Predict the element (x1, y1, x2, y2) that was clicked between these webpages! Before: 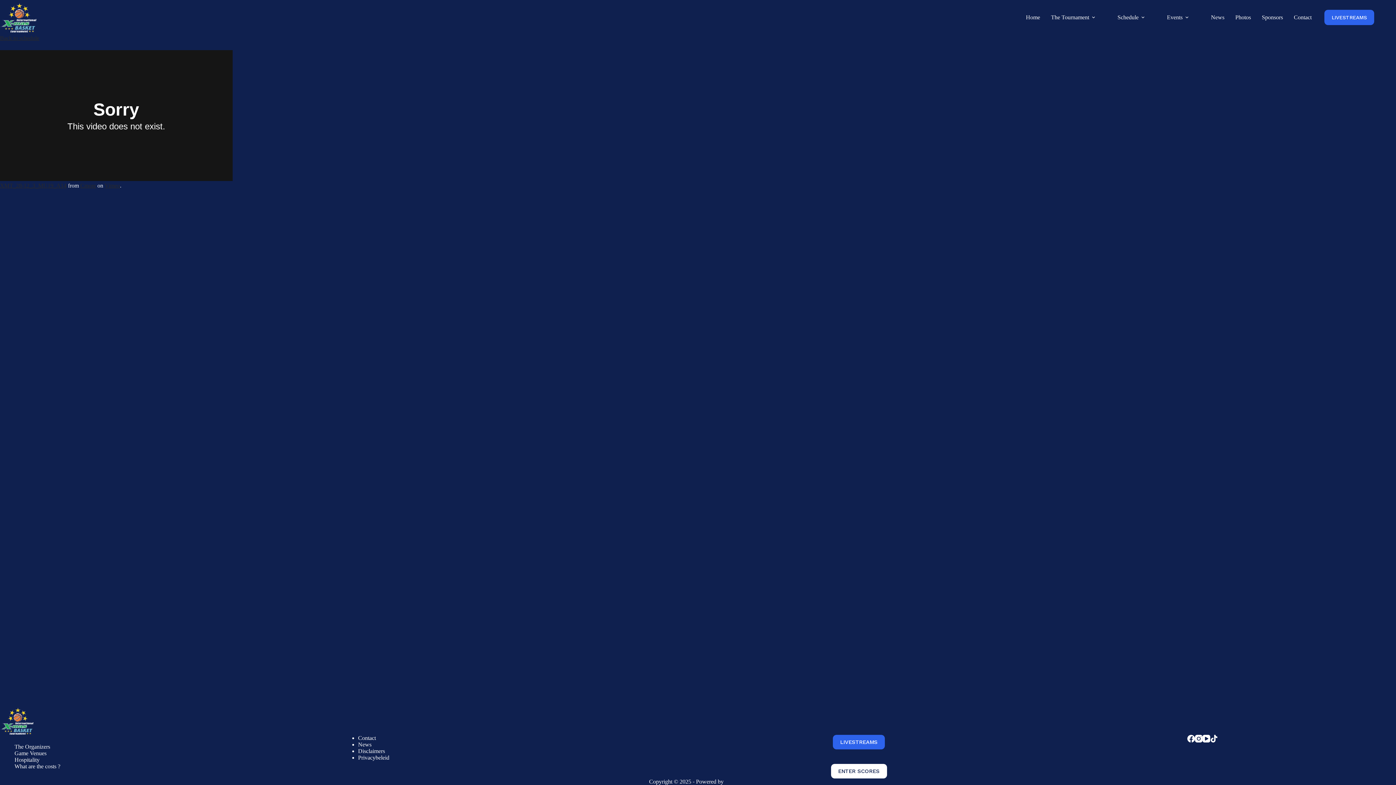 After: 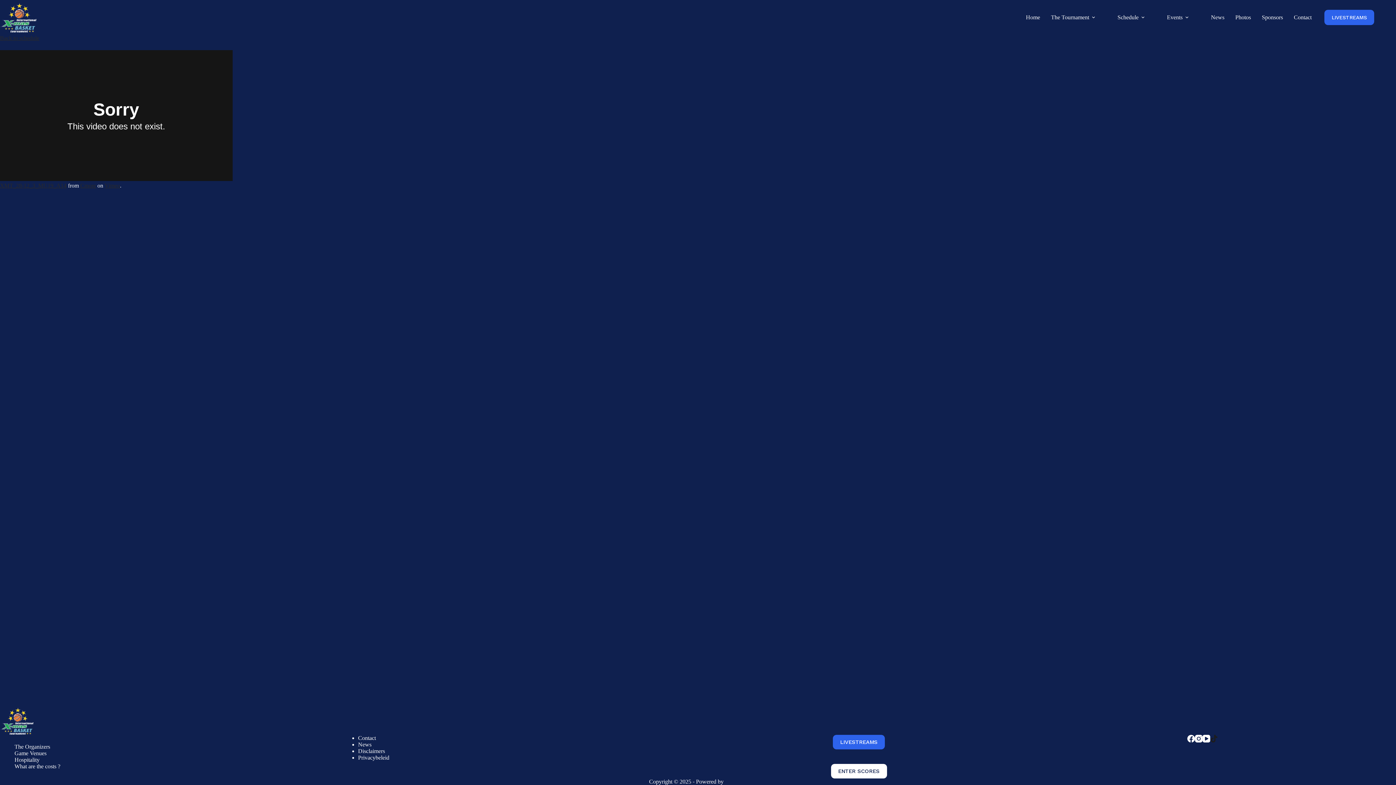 Action: bbox: (1210, 735, 1218, 742) label: TikTok